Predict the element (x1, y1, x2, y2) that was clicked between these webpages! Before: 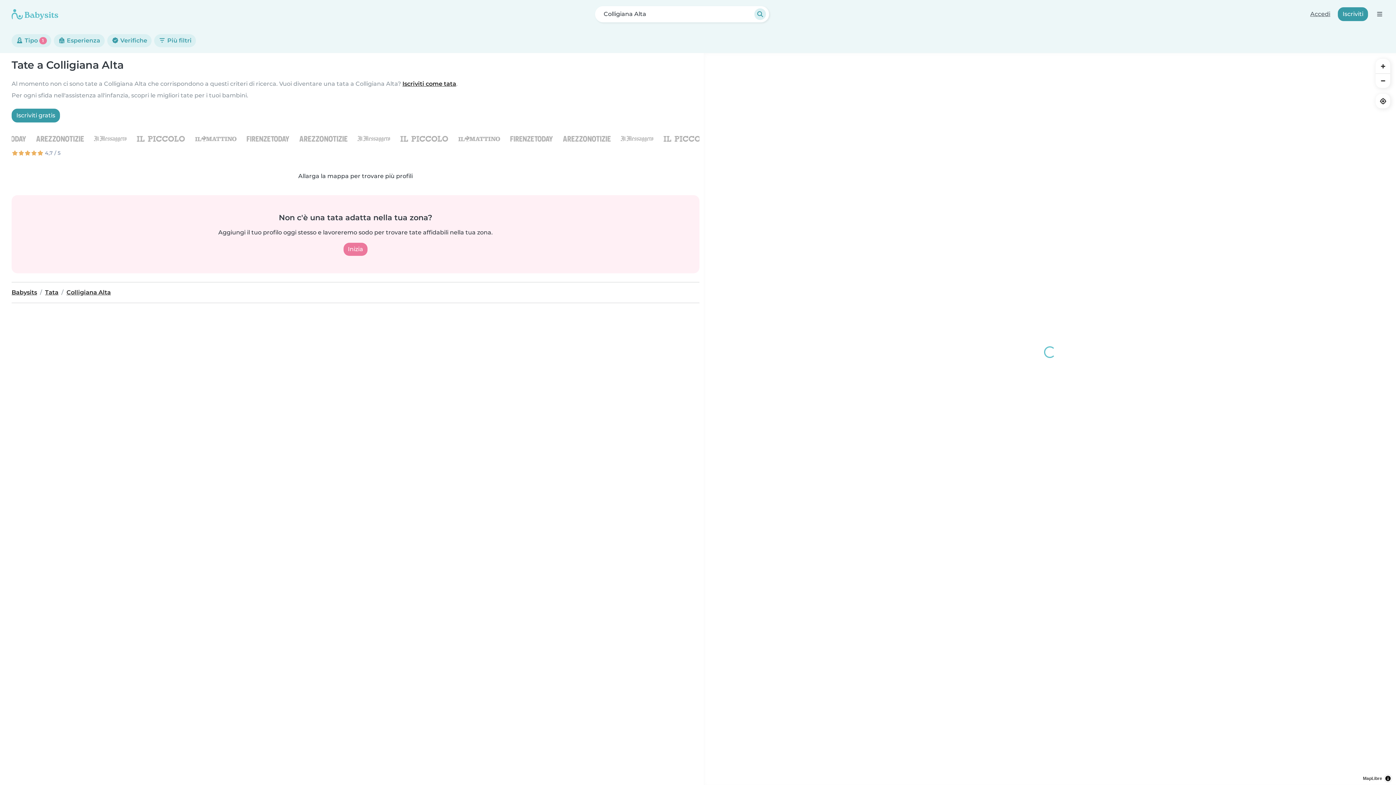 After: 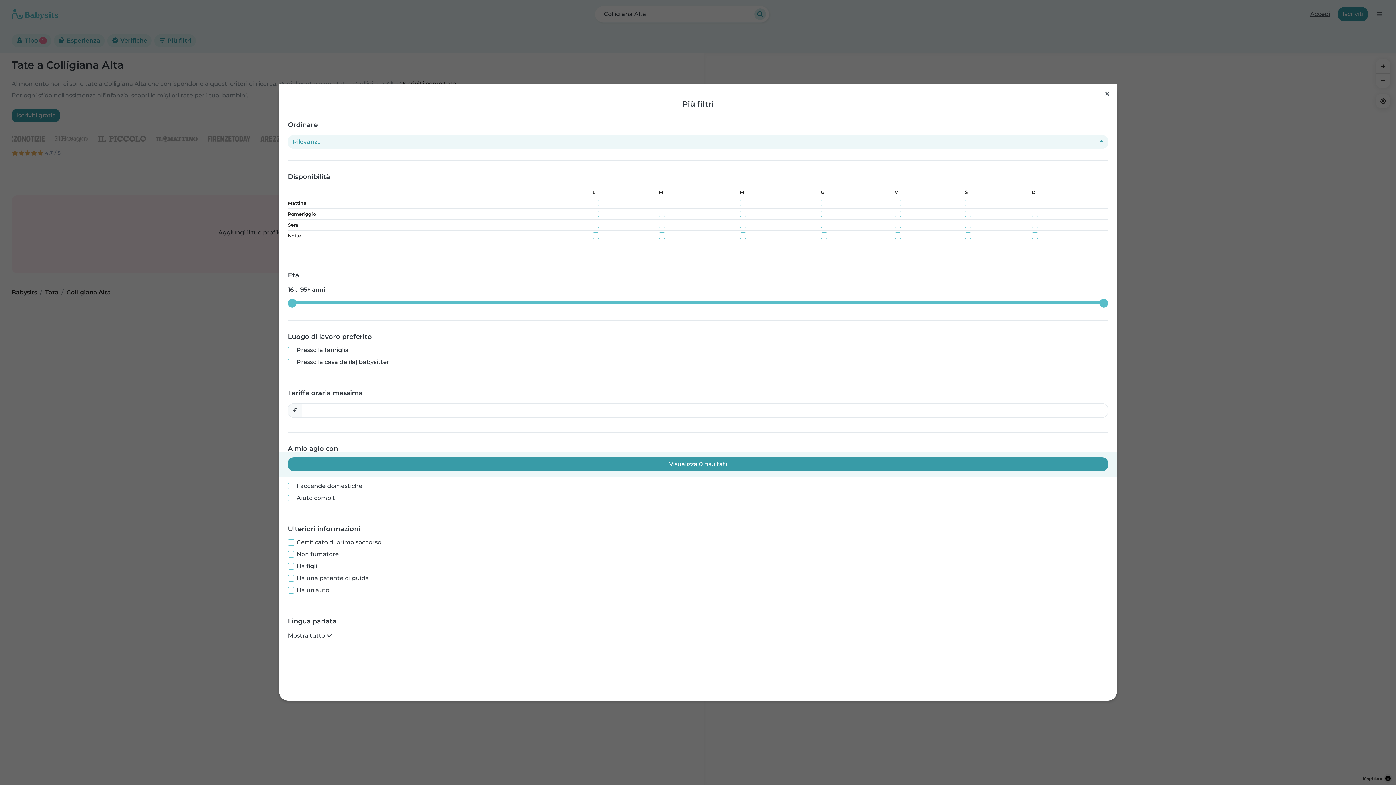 Action: bbox: (154, 34, 196, 47) label:  Più filtri